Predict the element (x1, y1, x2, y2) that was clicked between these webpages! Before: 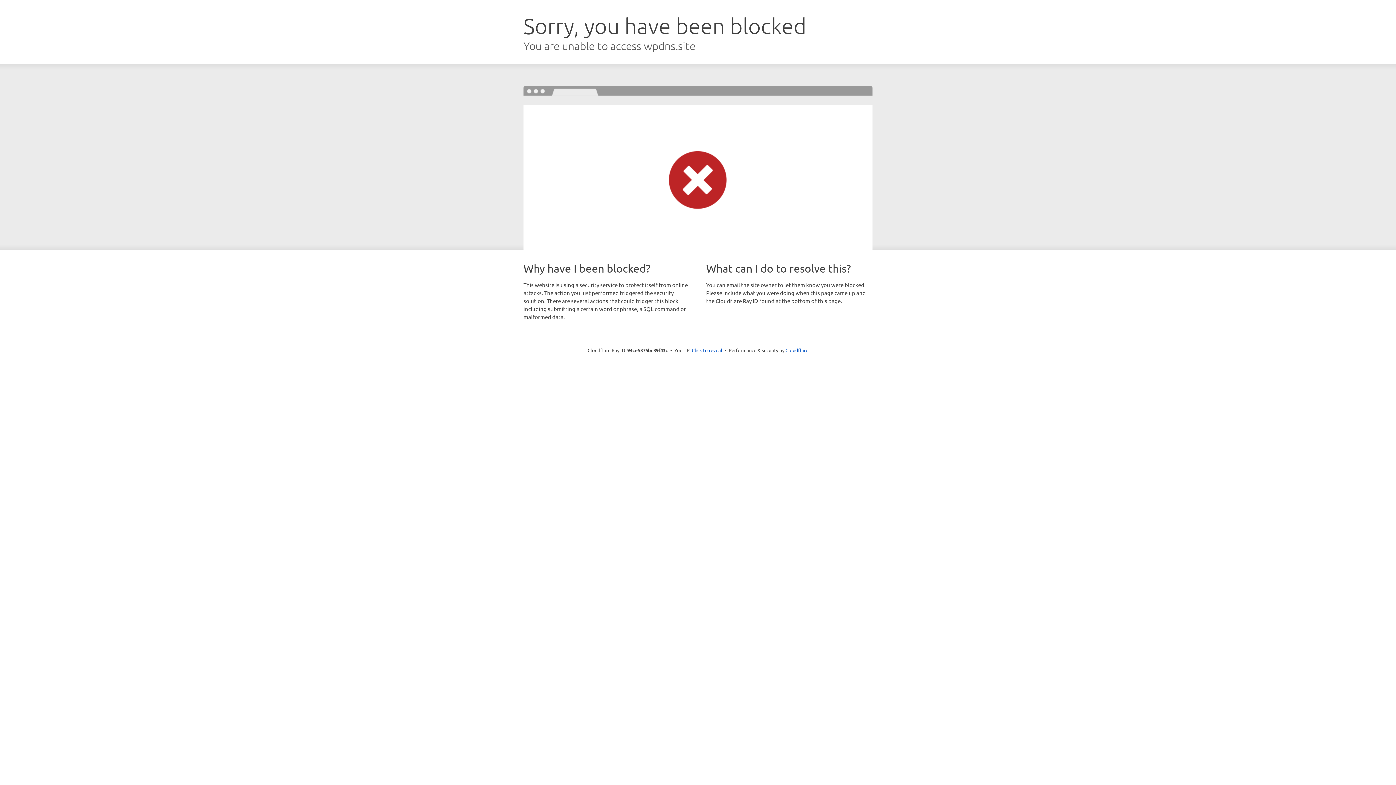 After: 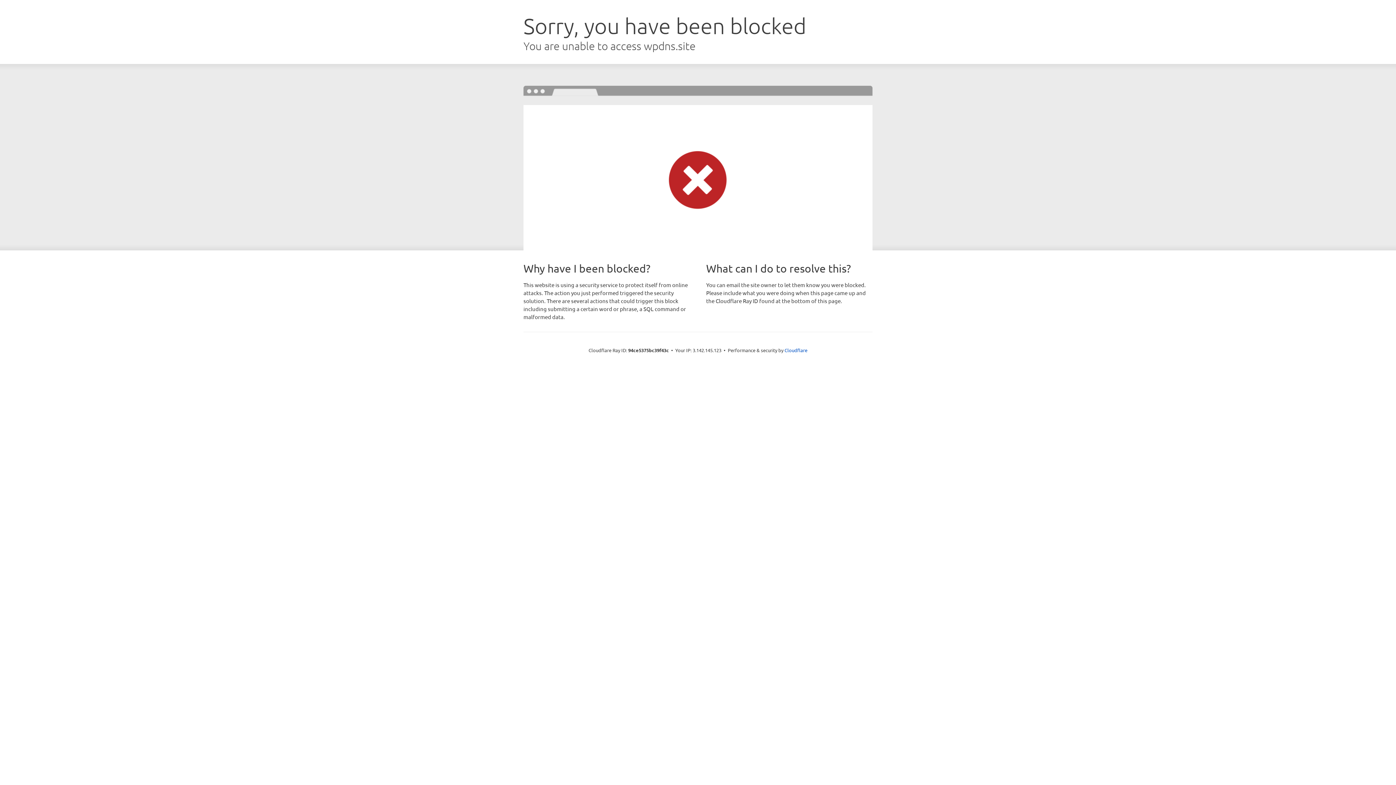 Action: label: Click to reveal bbox: (692, 346, 722, 353)